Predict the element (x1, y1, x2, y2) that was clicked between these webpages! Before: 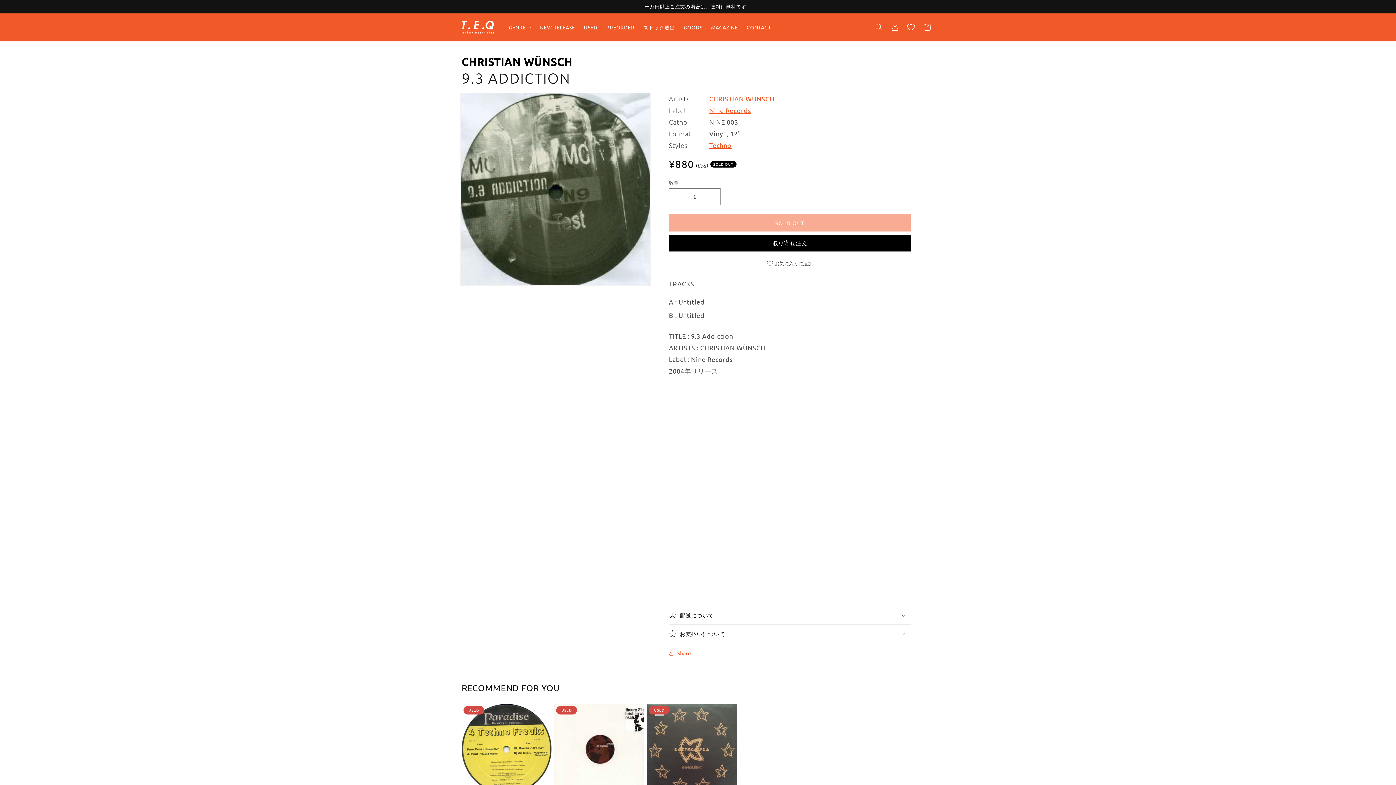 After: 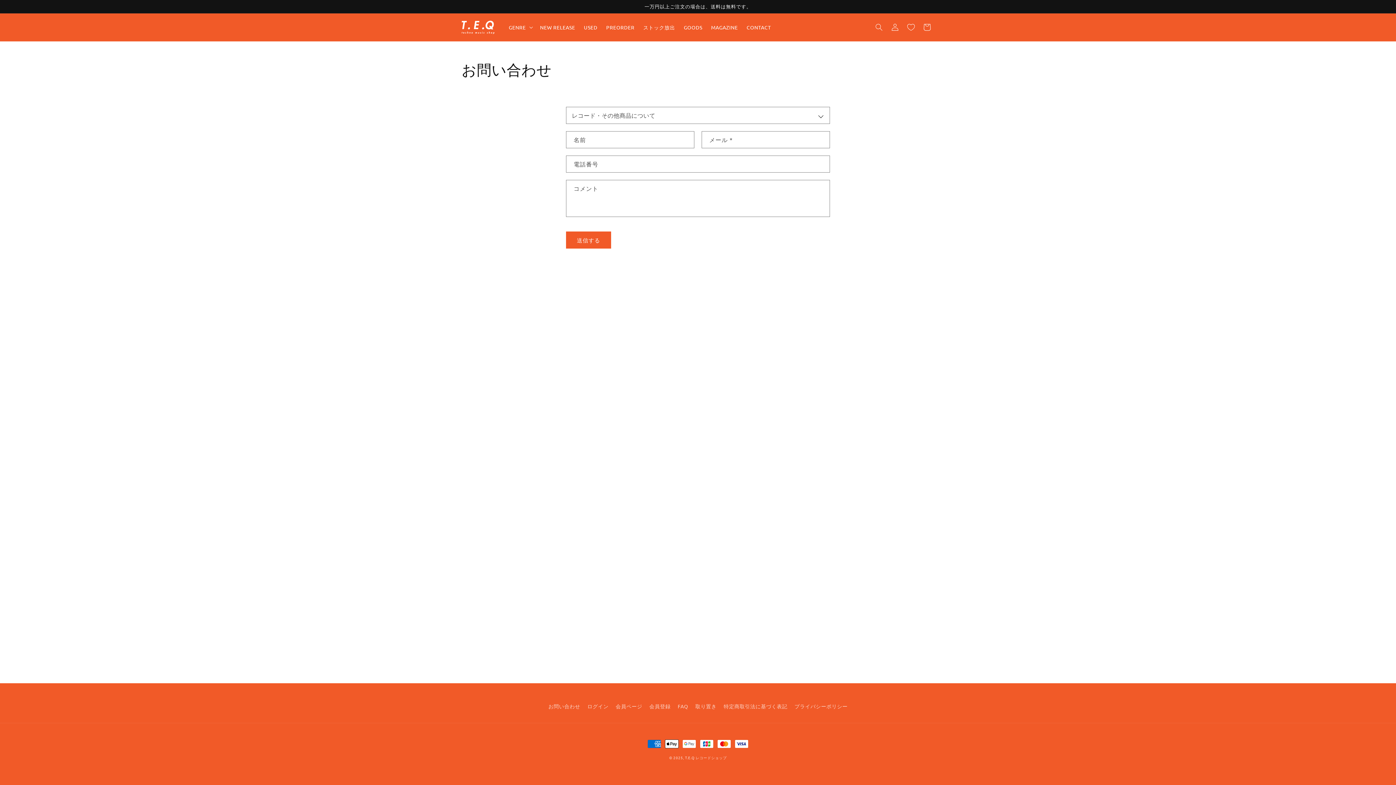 Action: label: CONTACT bbox: (742, 19, 775, 34)